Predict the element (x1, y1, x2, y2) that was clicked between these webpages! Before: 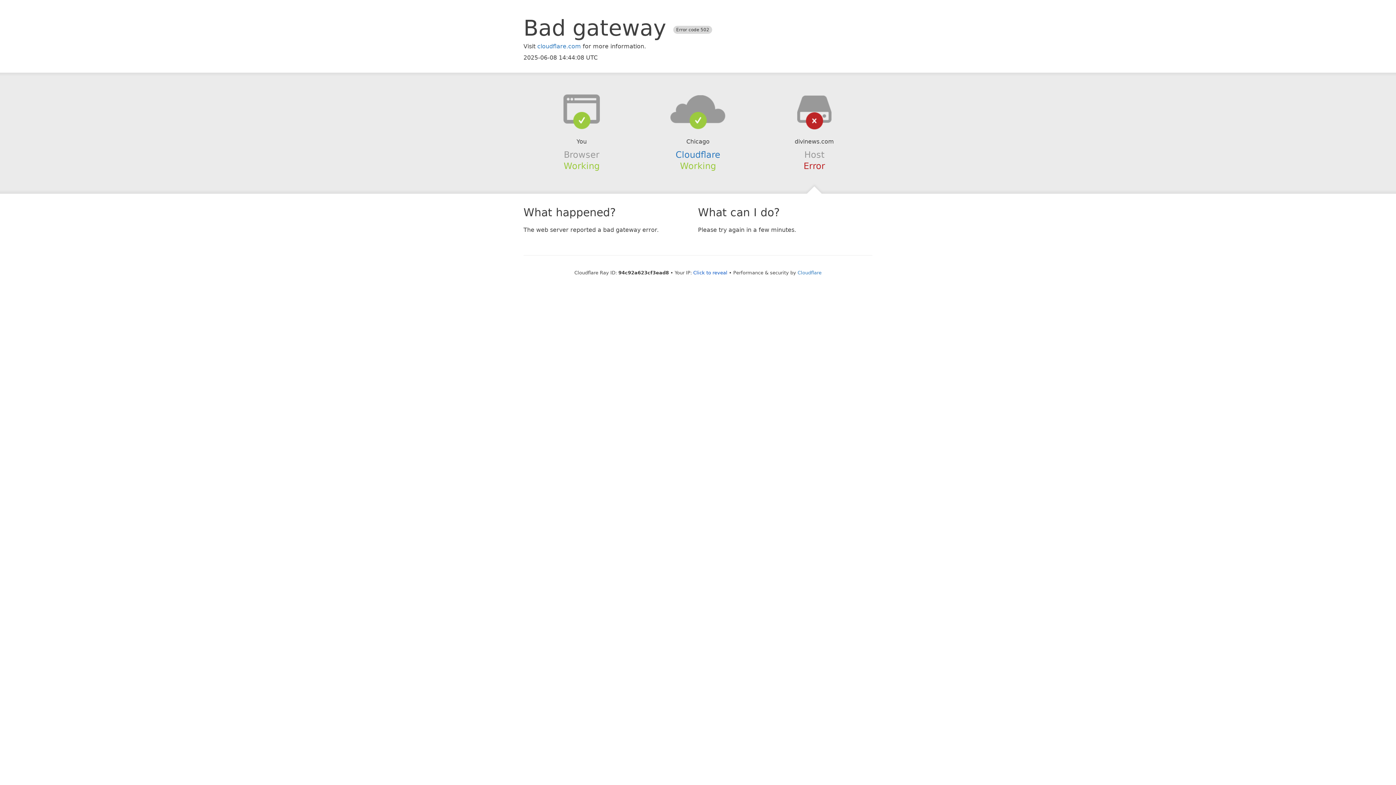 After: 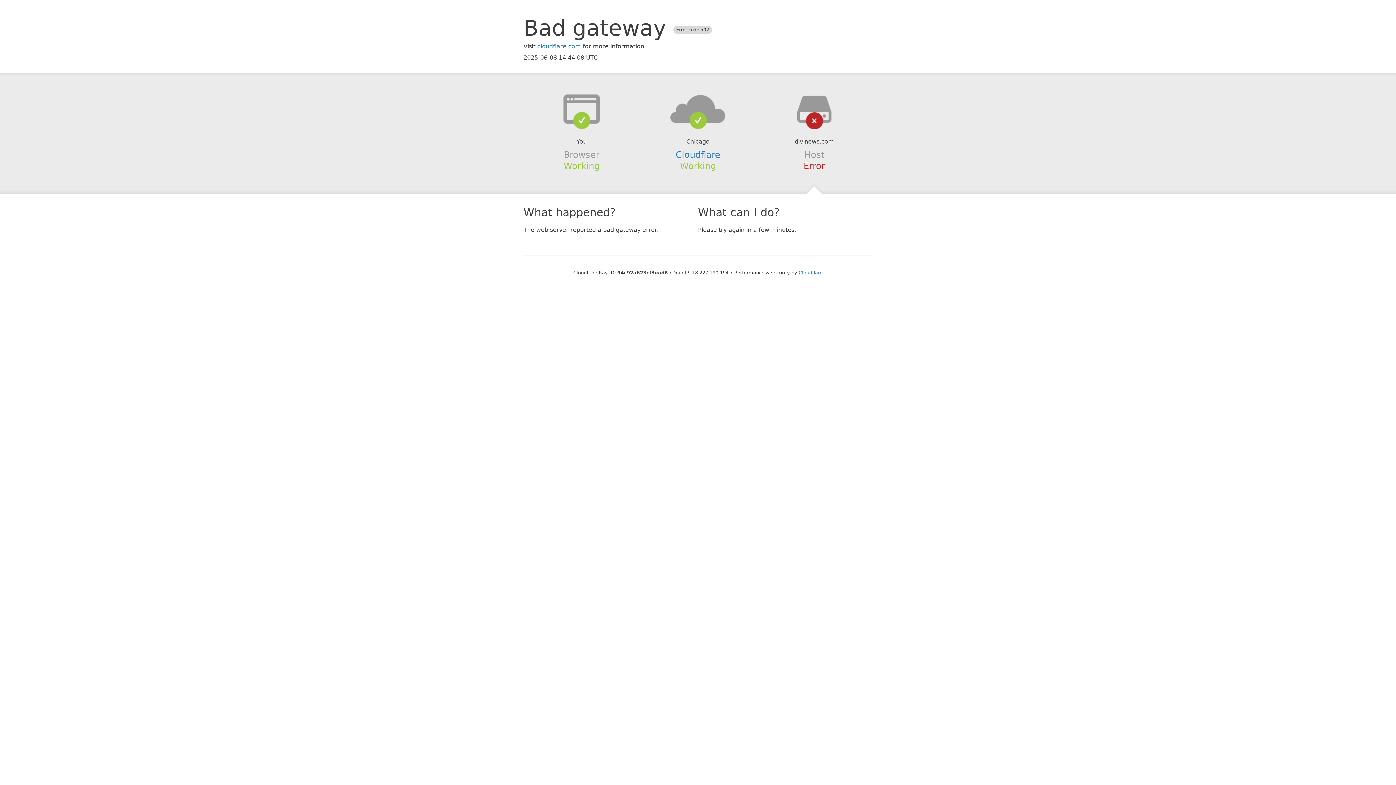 Action: bbox: (693, 270, 727, 275) label: Click to reveal